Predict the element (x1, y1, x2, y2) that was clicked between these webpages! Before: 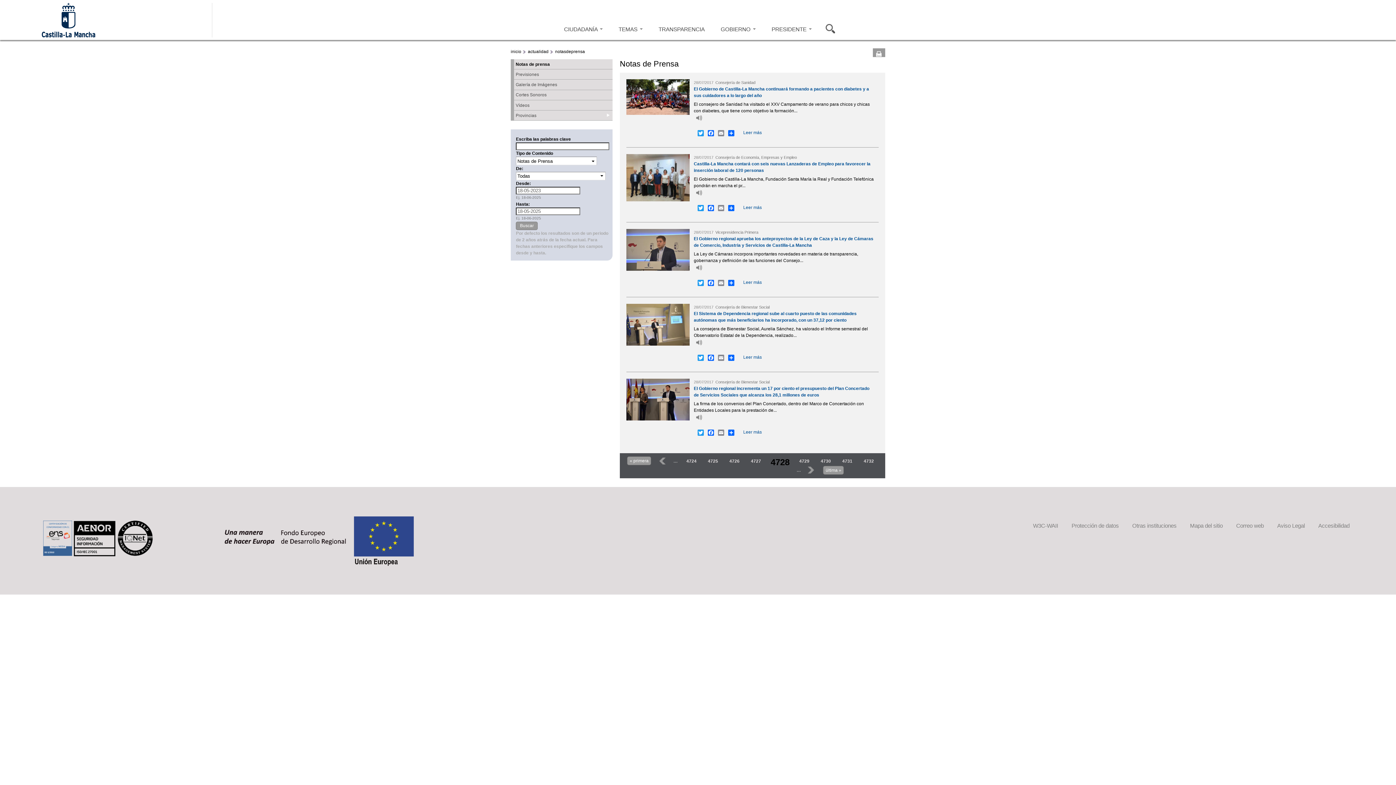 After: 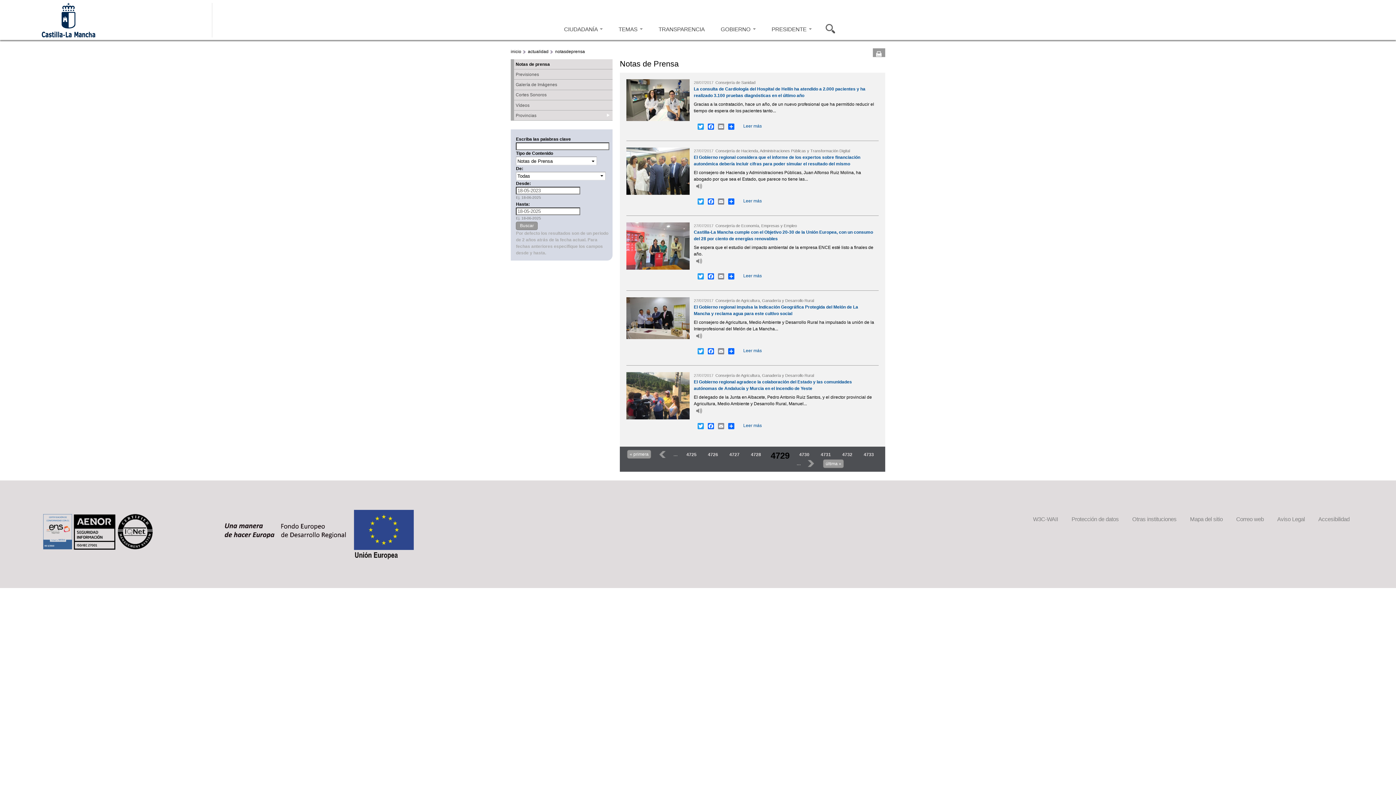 Action: label: siguiente › bbox: (808, 467, 815, 474)